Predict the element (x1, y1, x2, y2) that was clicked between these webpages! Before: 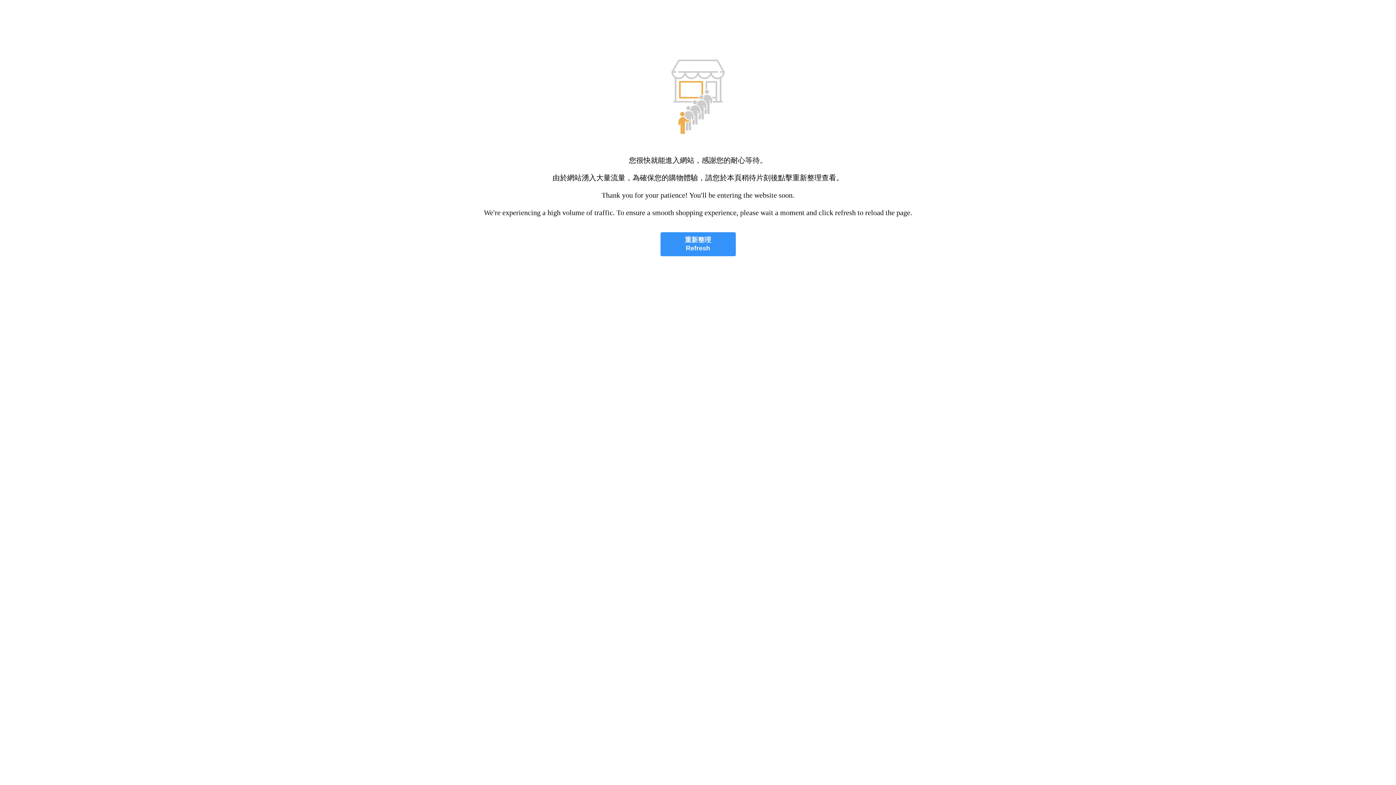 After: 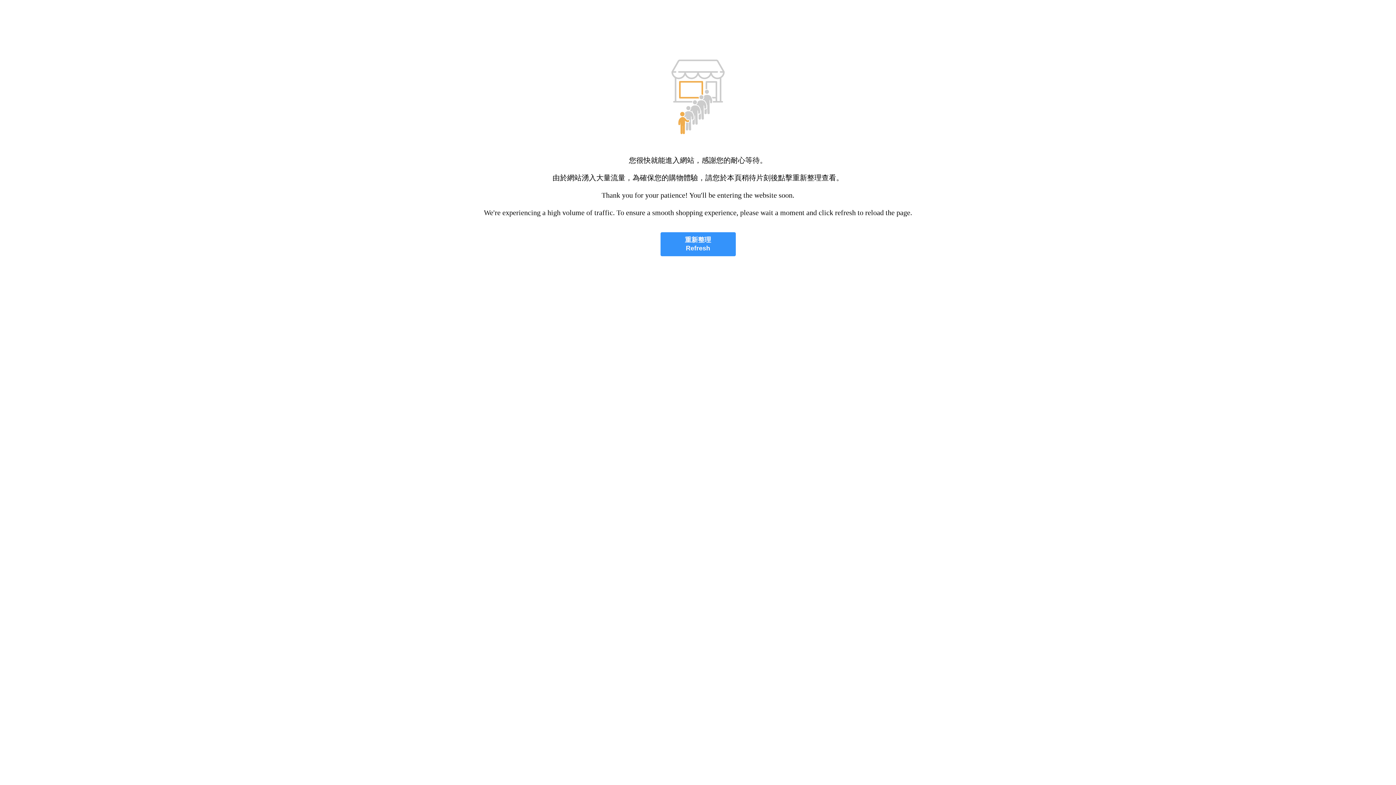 Action: label: 重新整理
Refresh bbox: (660, 232, 735, 256)